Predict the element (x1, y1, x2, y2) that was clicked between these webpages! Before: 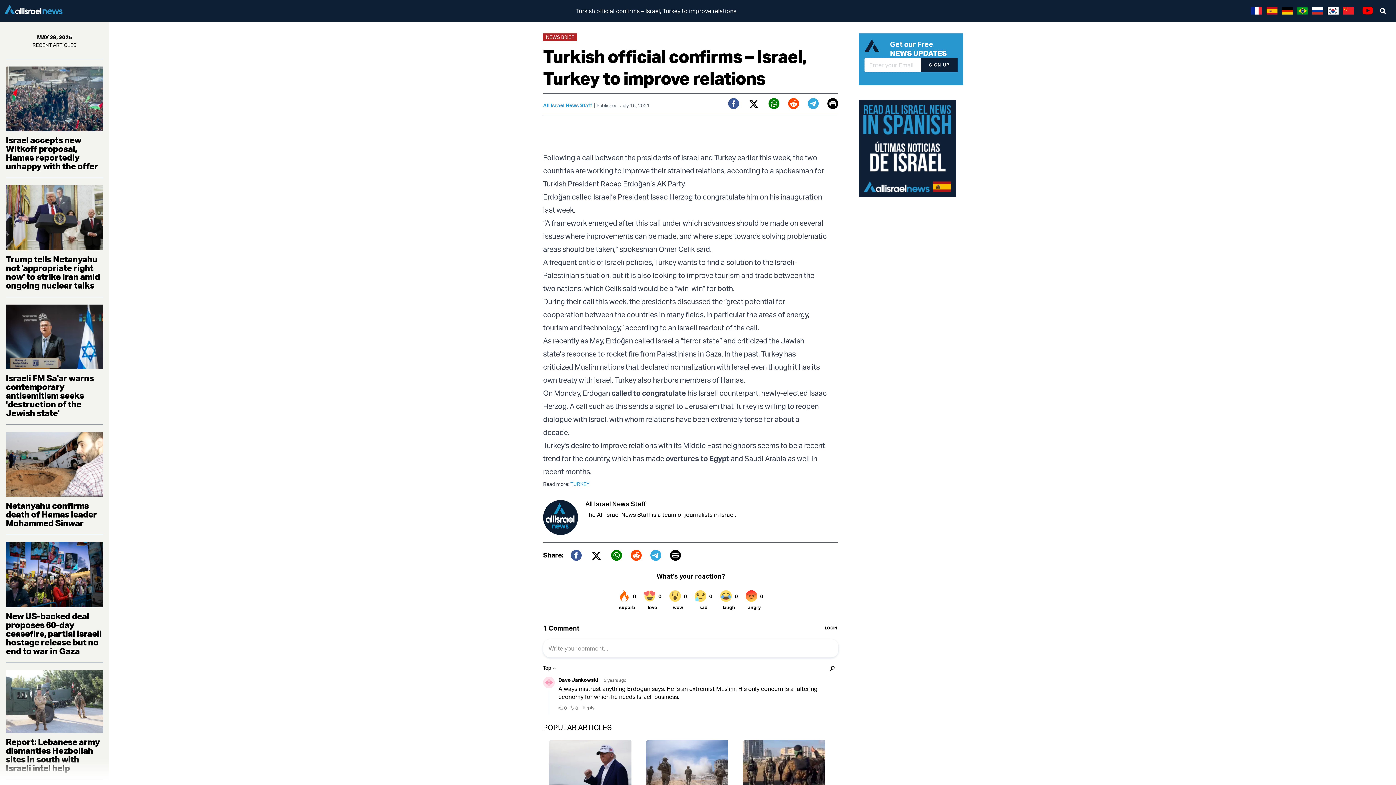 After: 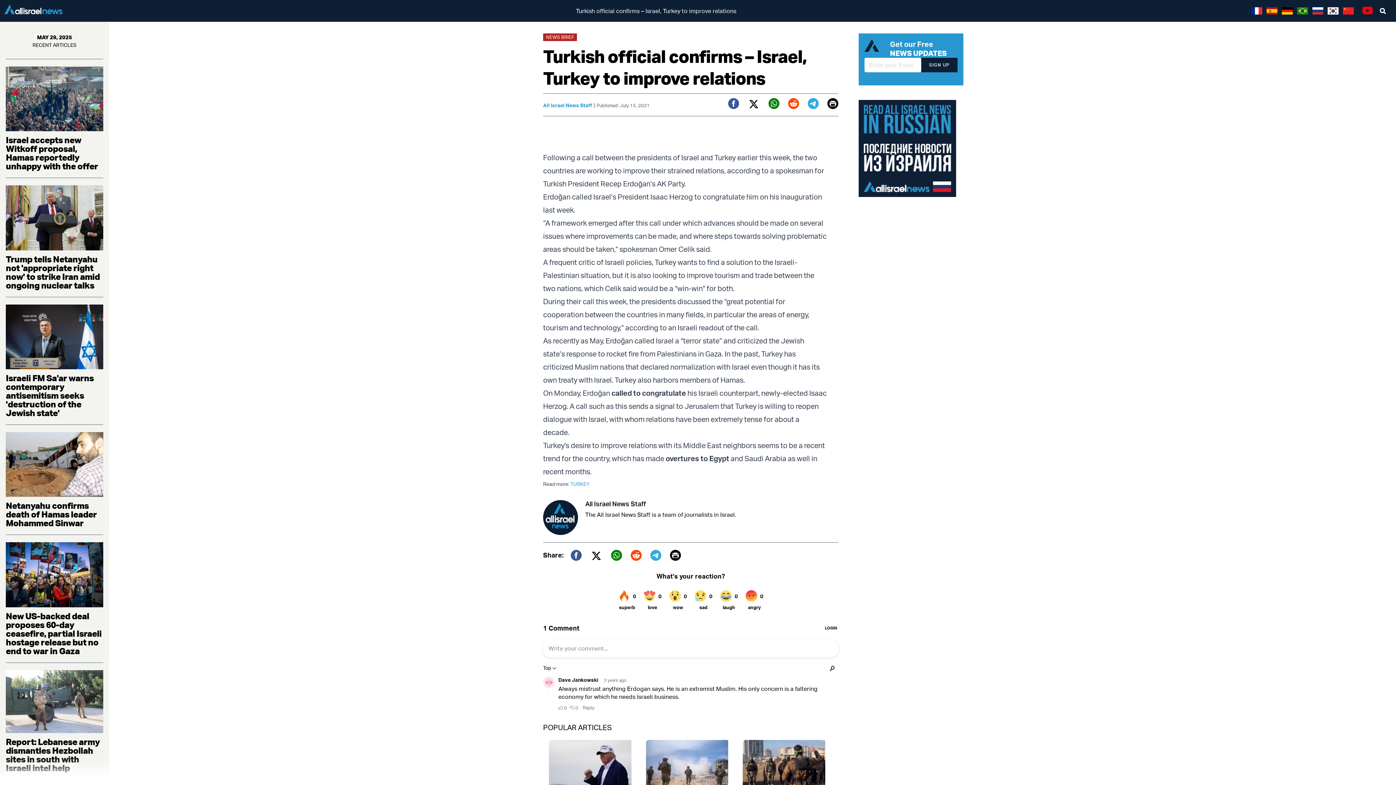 Action: bbox: (1362, 5, 1373, 15) label: Youtube